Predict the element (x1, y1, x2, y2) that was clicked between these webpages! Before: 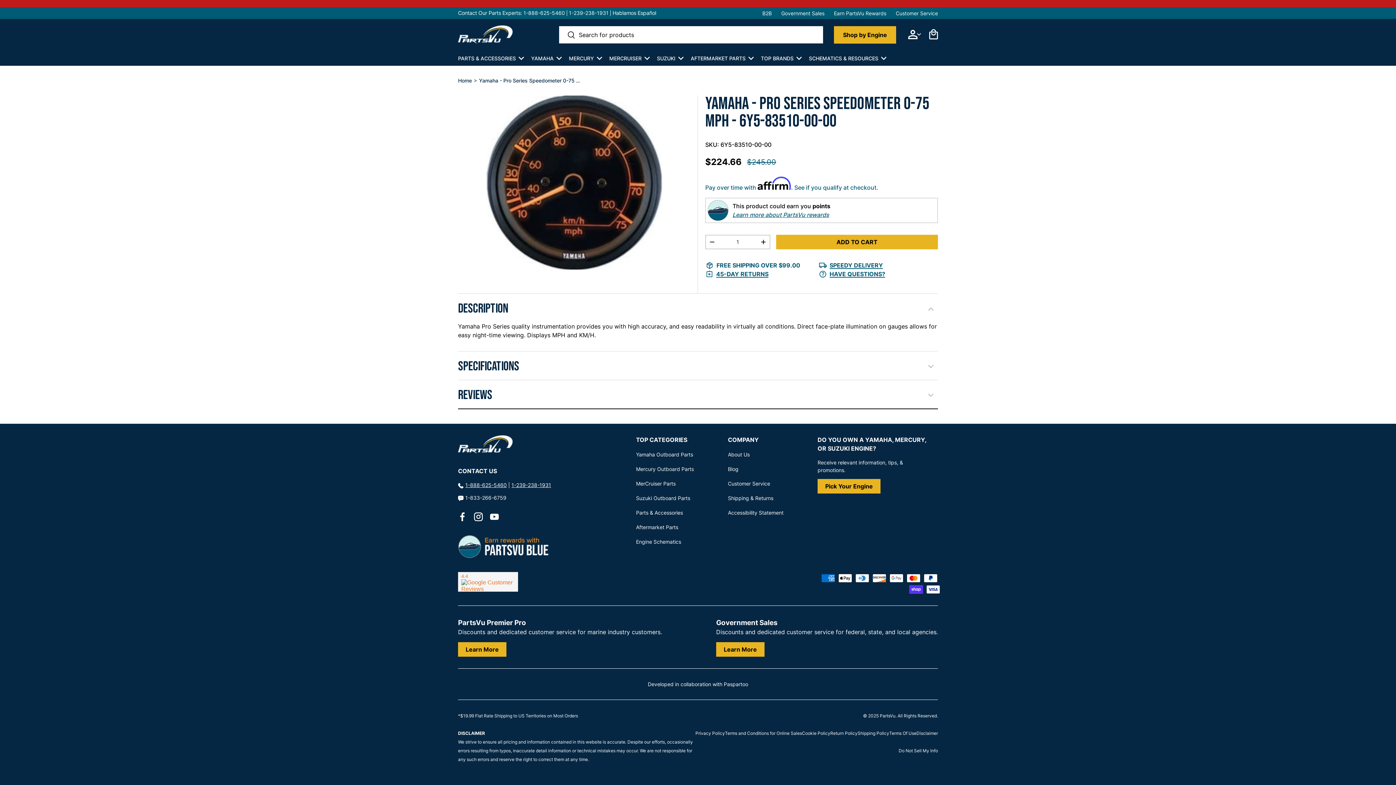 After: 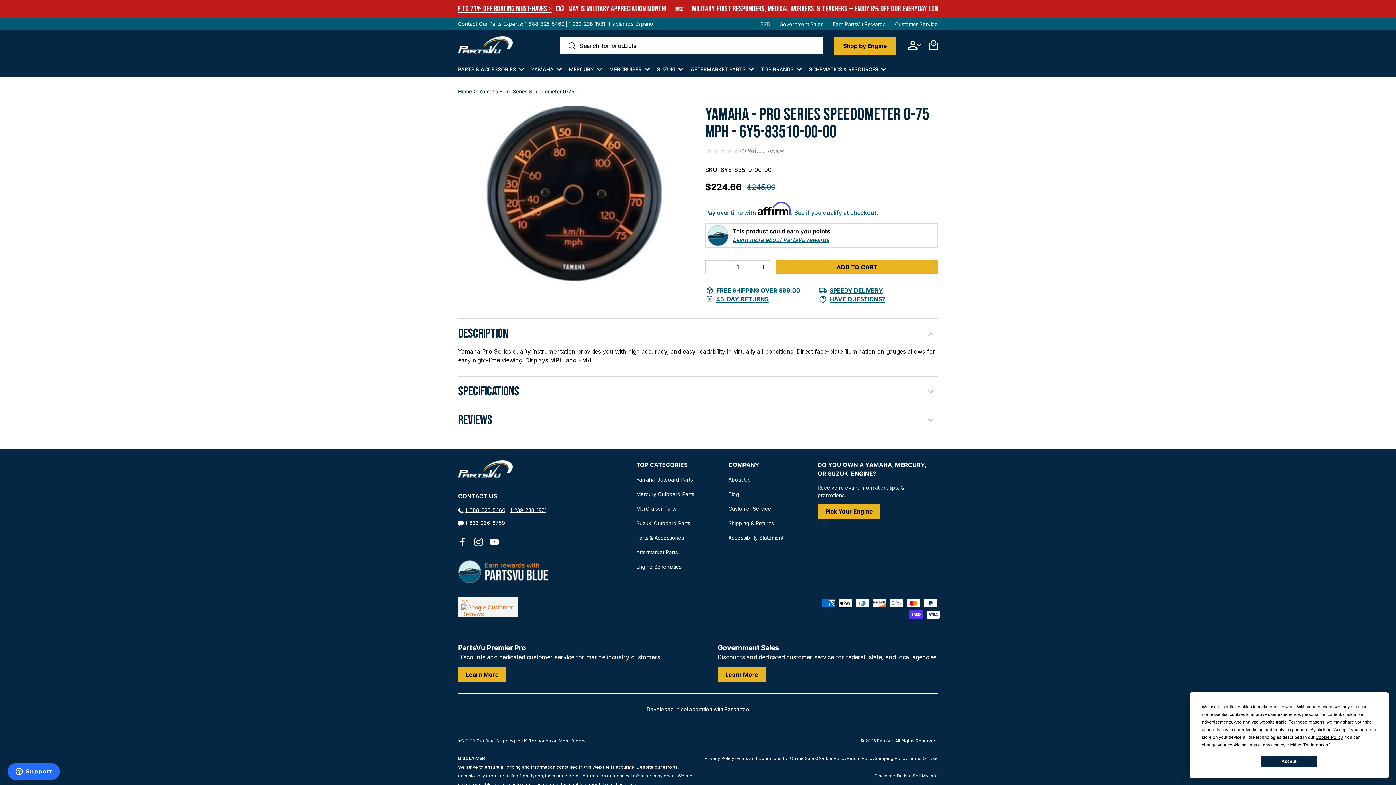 Action: bbox: (465, 482, 506, 488) label: 1-888-625-5460